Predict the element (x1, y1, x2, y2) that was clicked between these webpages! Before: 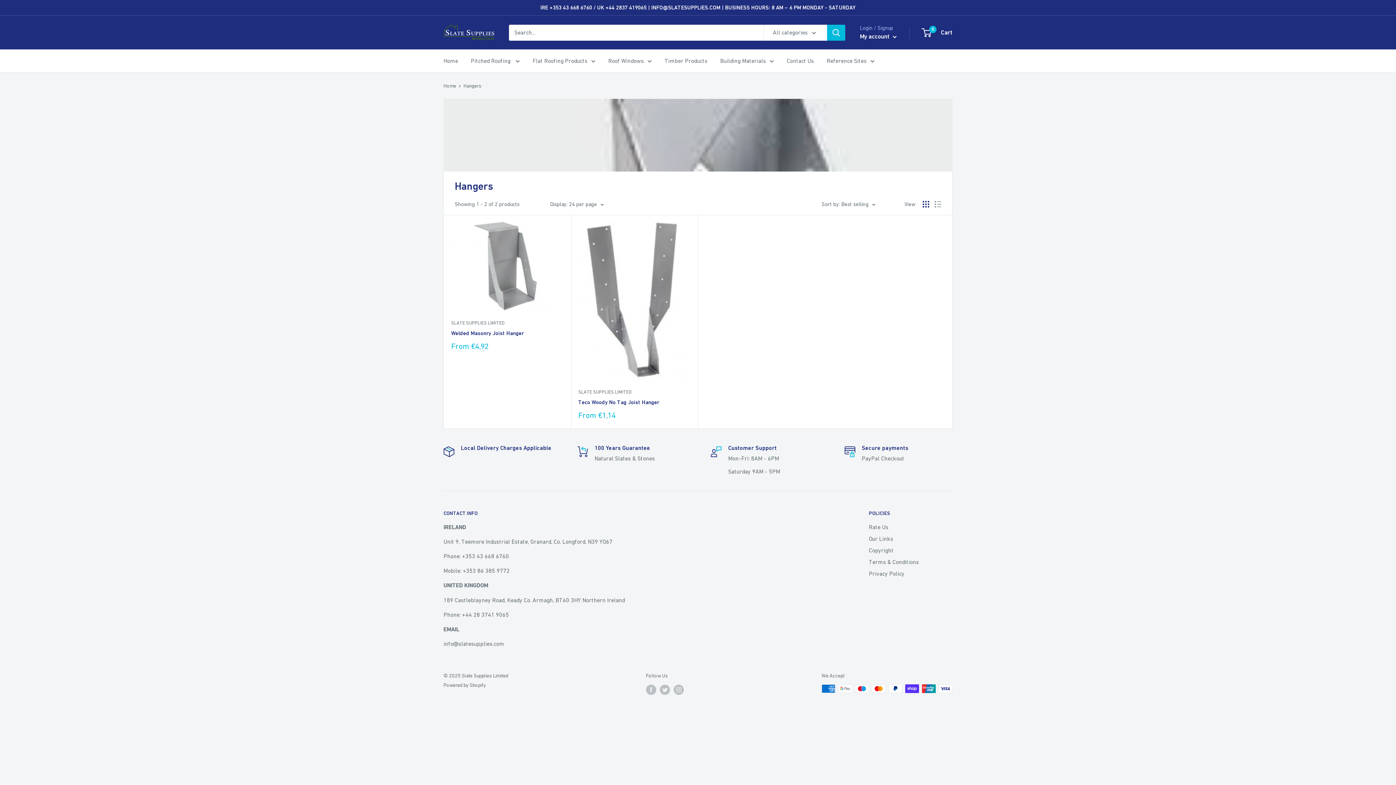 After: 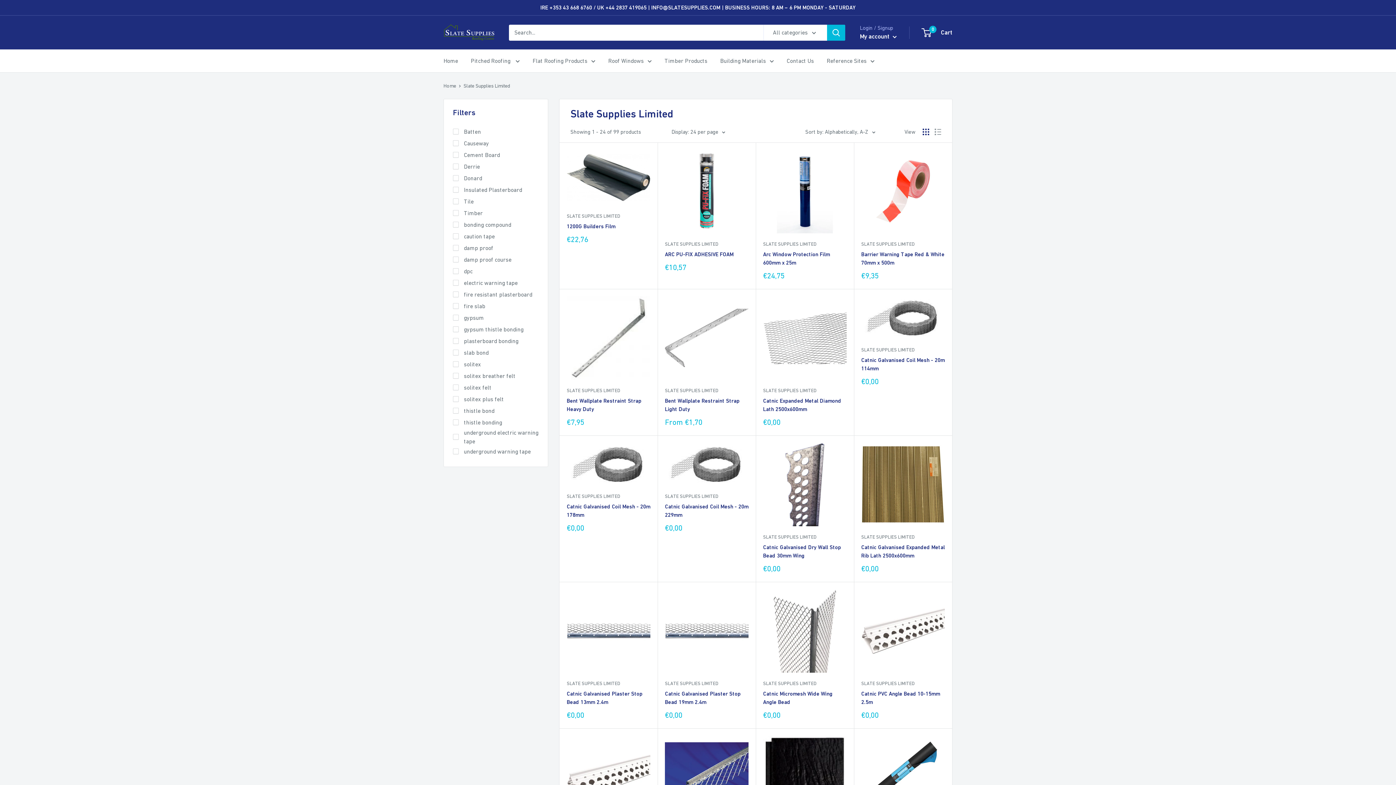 Action: label: SLATE SUPPLIES LIMITED bbox: (451, 319, 563, 326)